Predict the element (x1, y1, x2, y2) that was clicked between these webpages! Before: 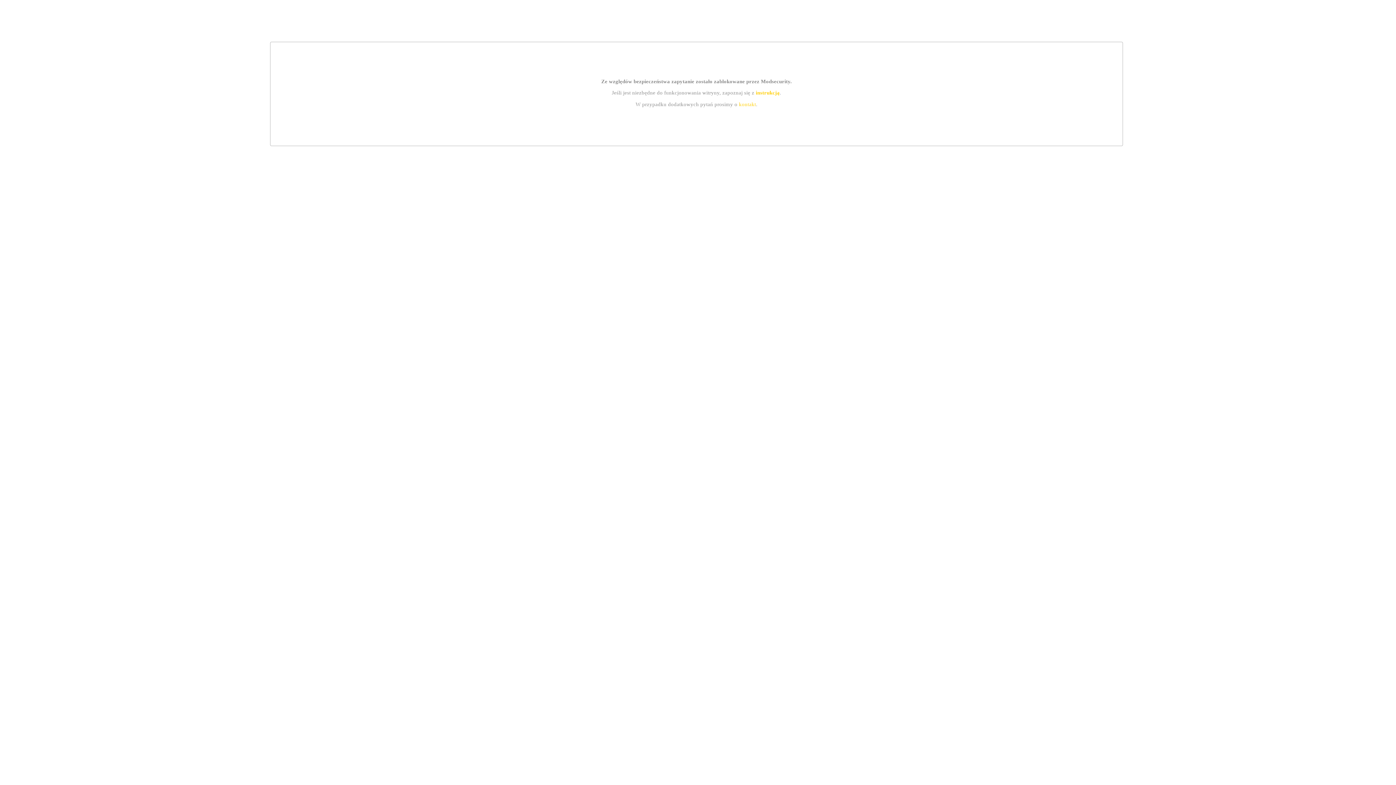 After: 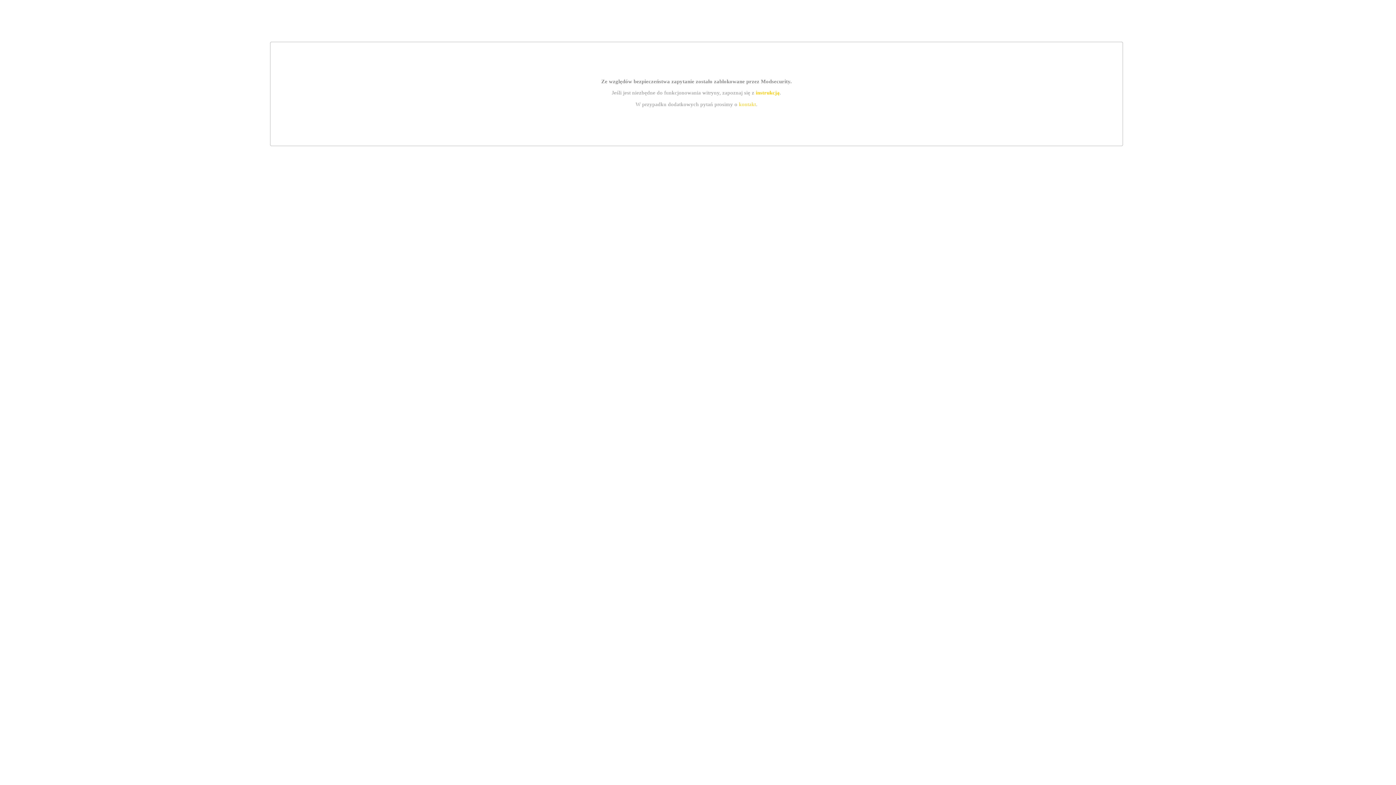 Action: bbox: (739, 101, 756, 107) label: kontakt